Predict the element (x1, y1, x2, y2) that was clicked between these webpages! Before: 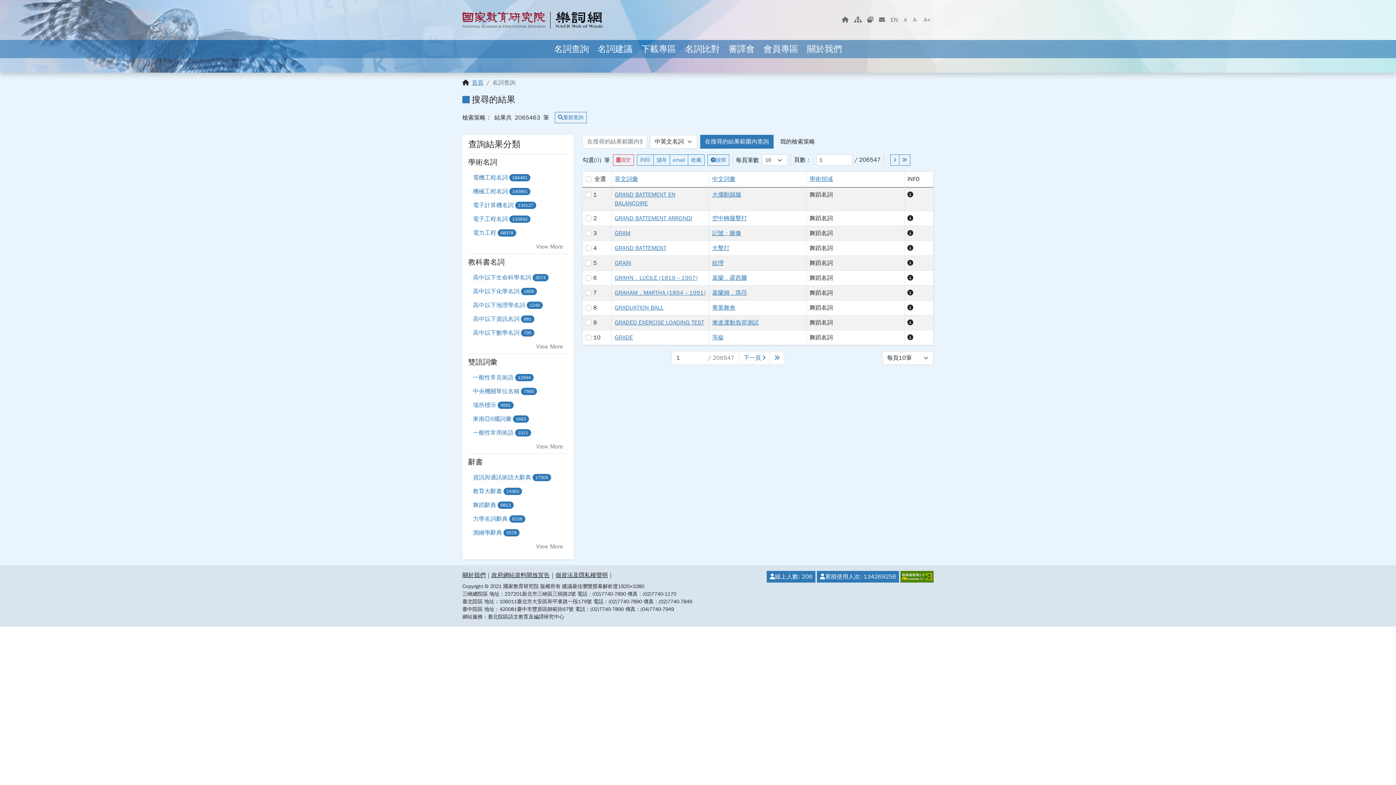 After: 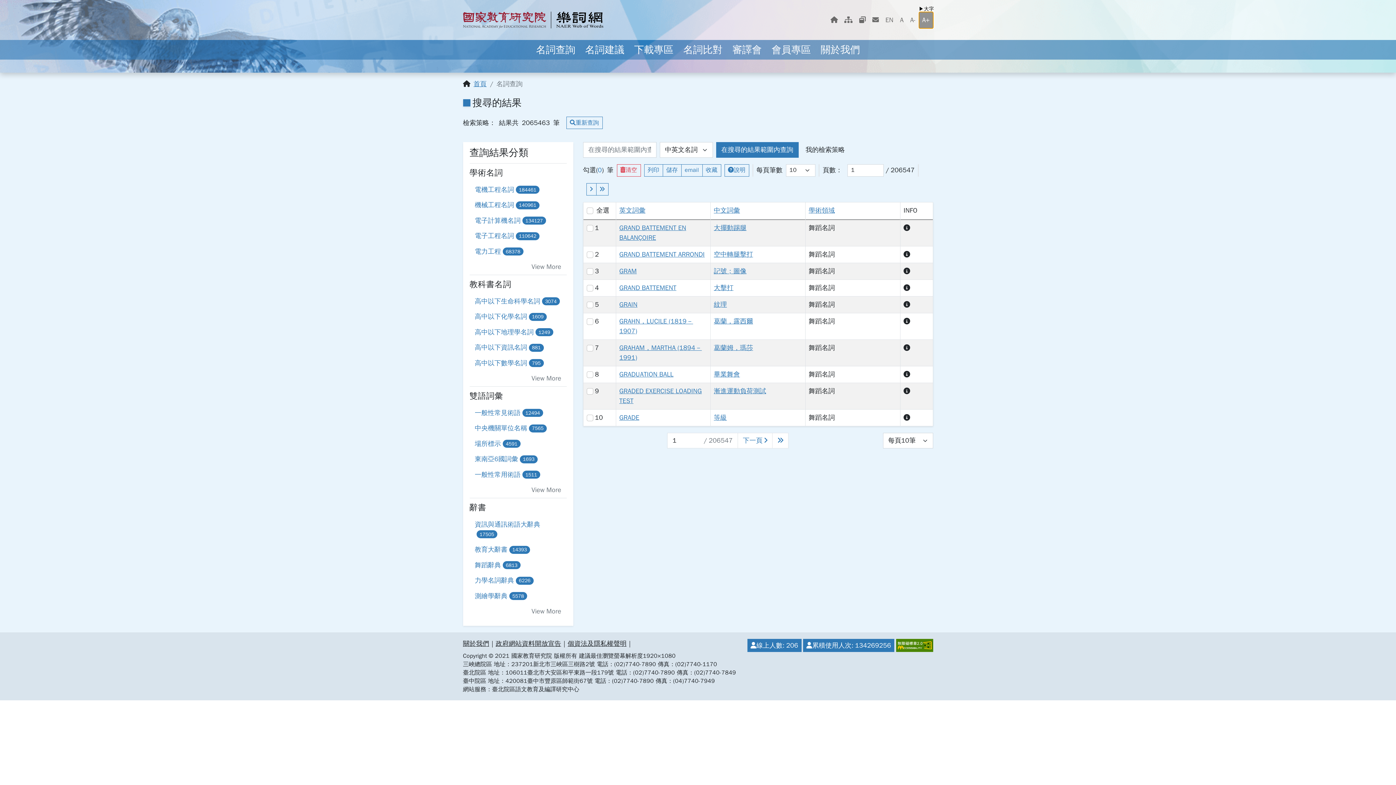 Action: label: 大字 bbox: (921, 12, 933, 27)